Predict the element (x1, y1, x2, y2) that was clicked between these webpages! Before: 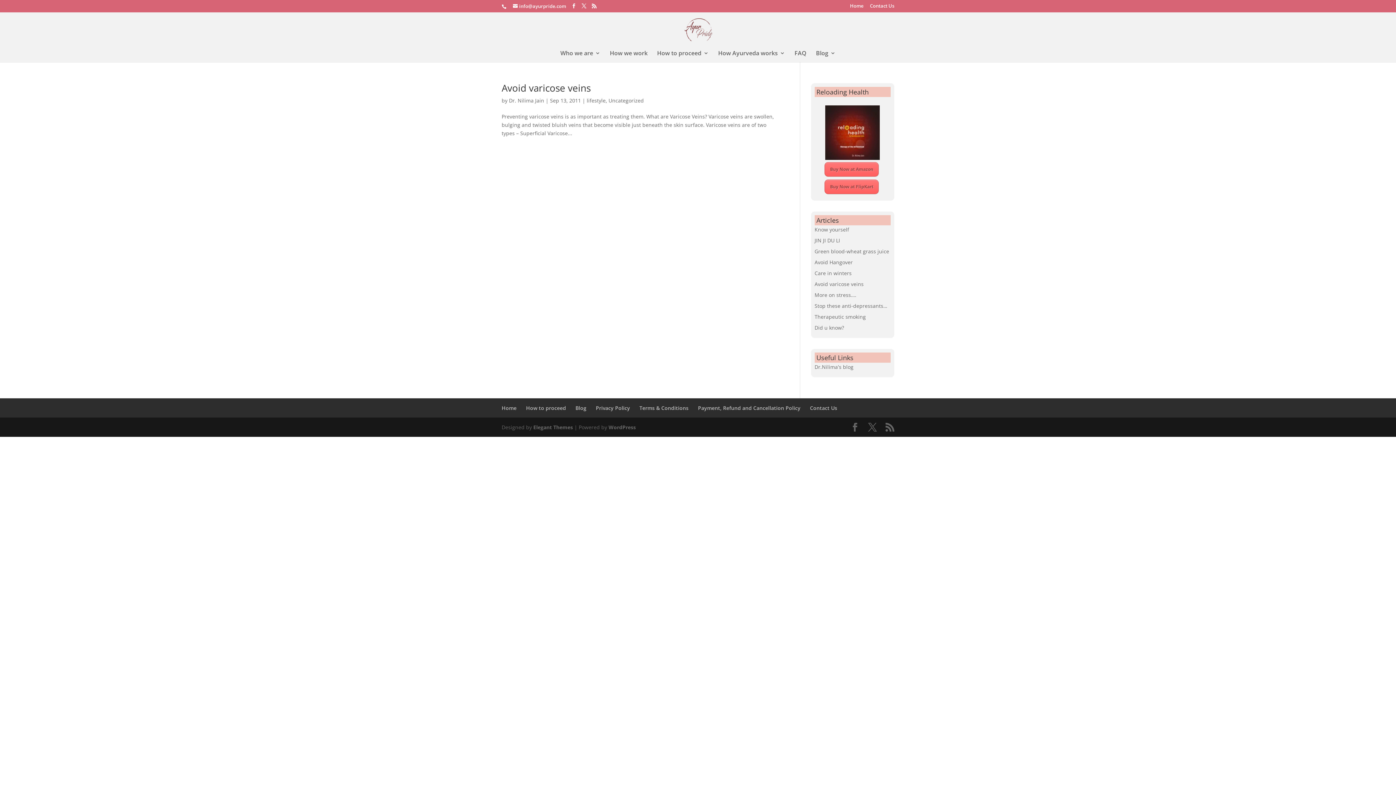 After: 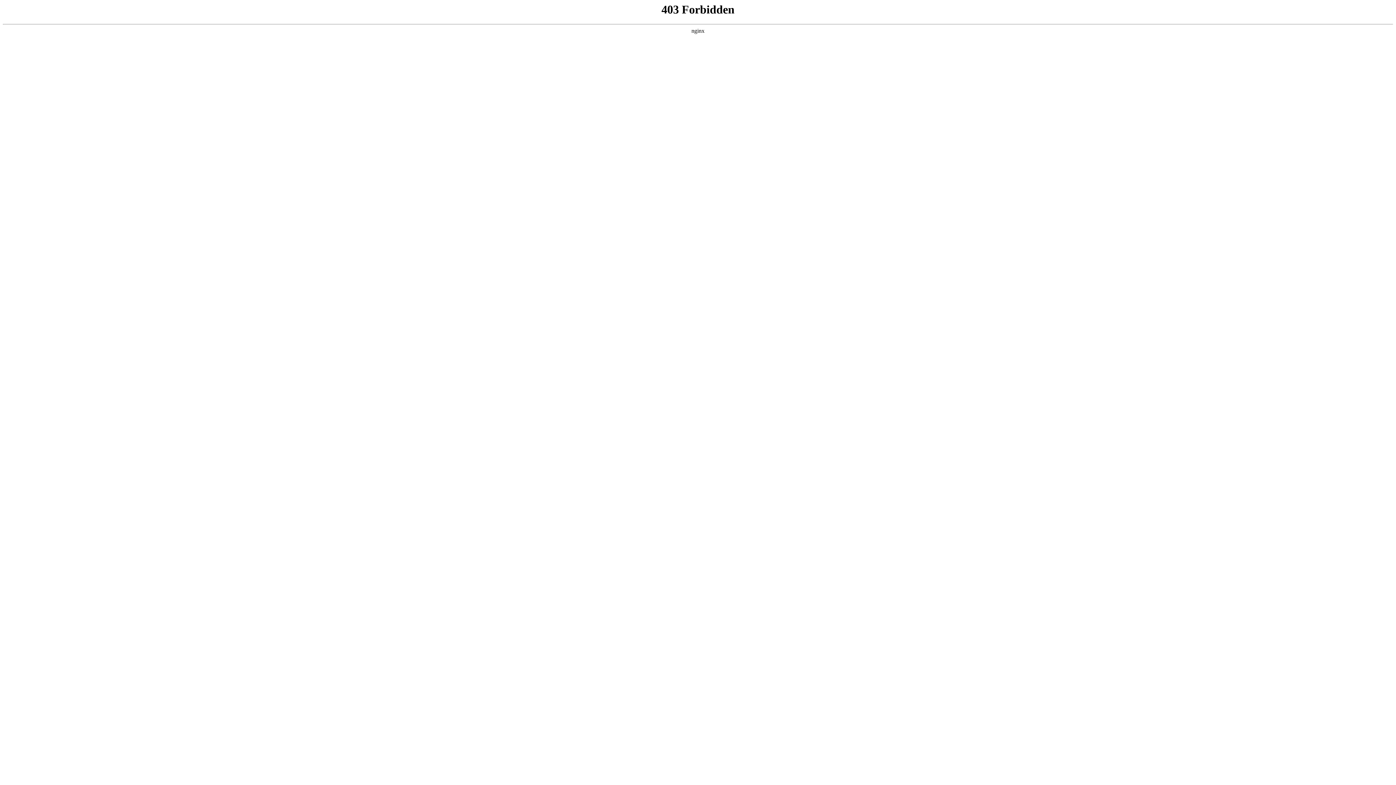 Action: bbox: (608, 423, 636, 430) label: WordPress